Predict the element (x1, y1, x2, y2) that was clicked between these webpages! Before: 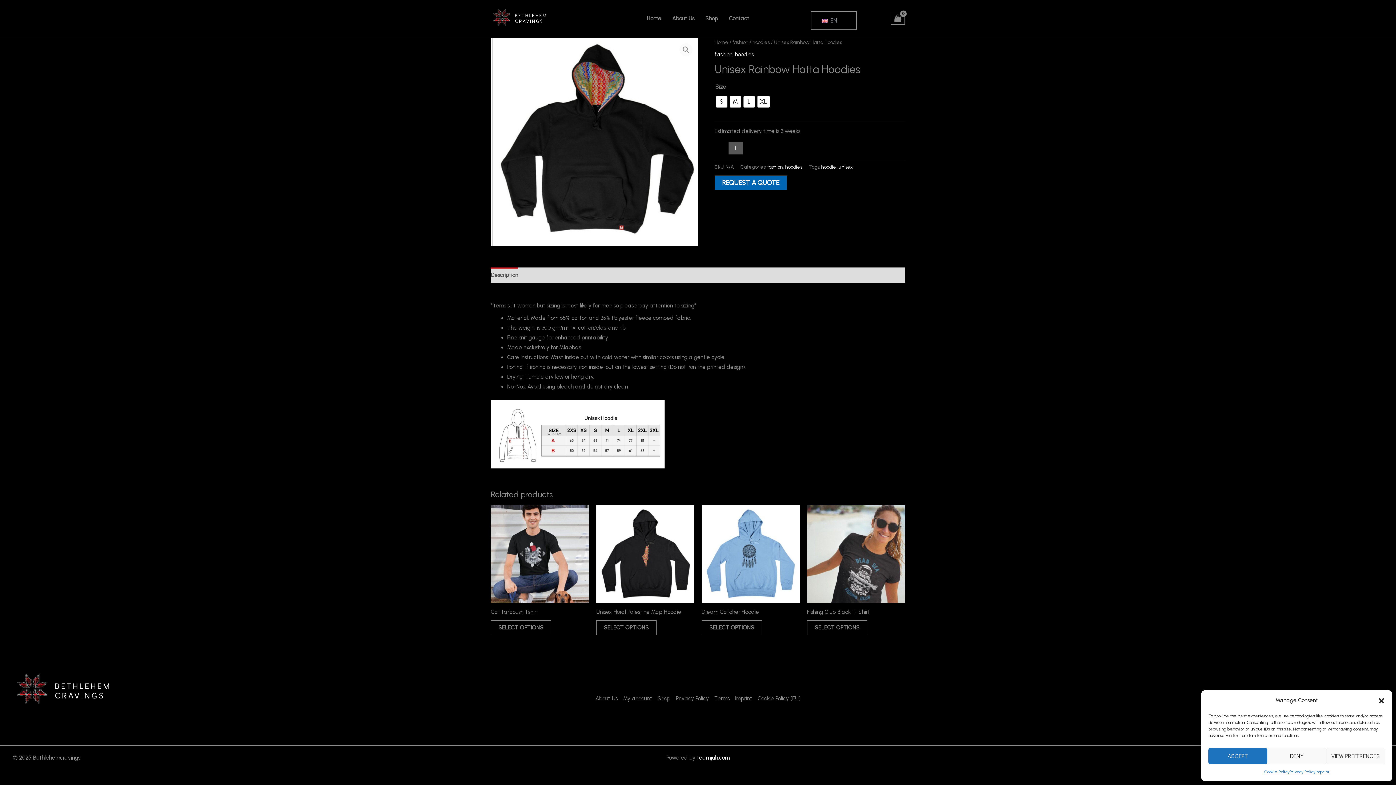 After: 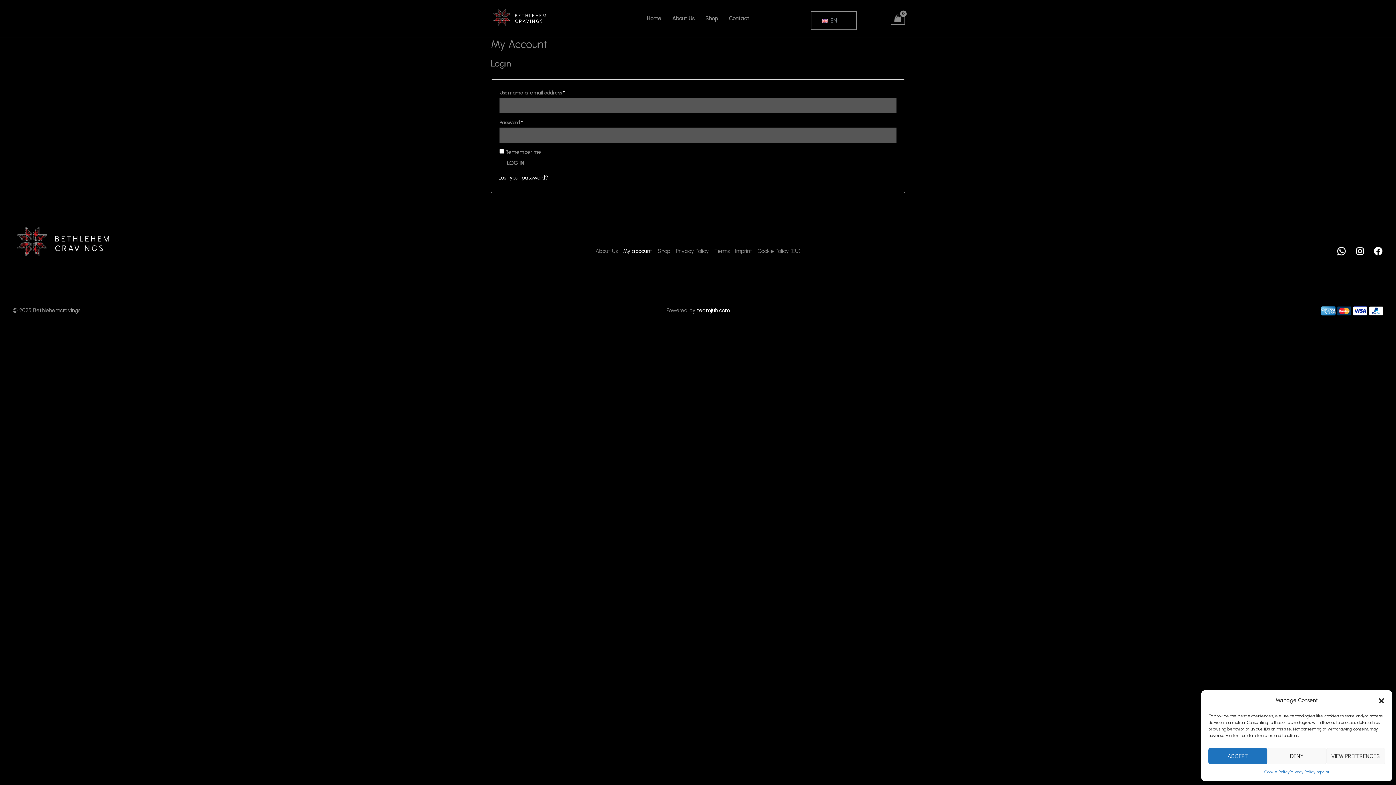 Action: label: My account bbox: (620, 694, 655, 703)